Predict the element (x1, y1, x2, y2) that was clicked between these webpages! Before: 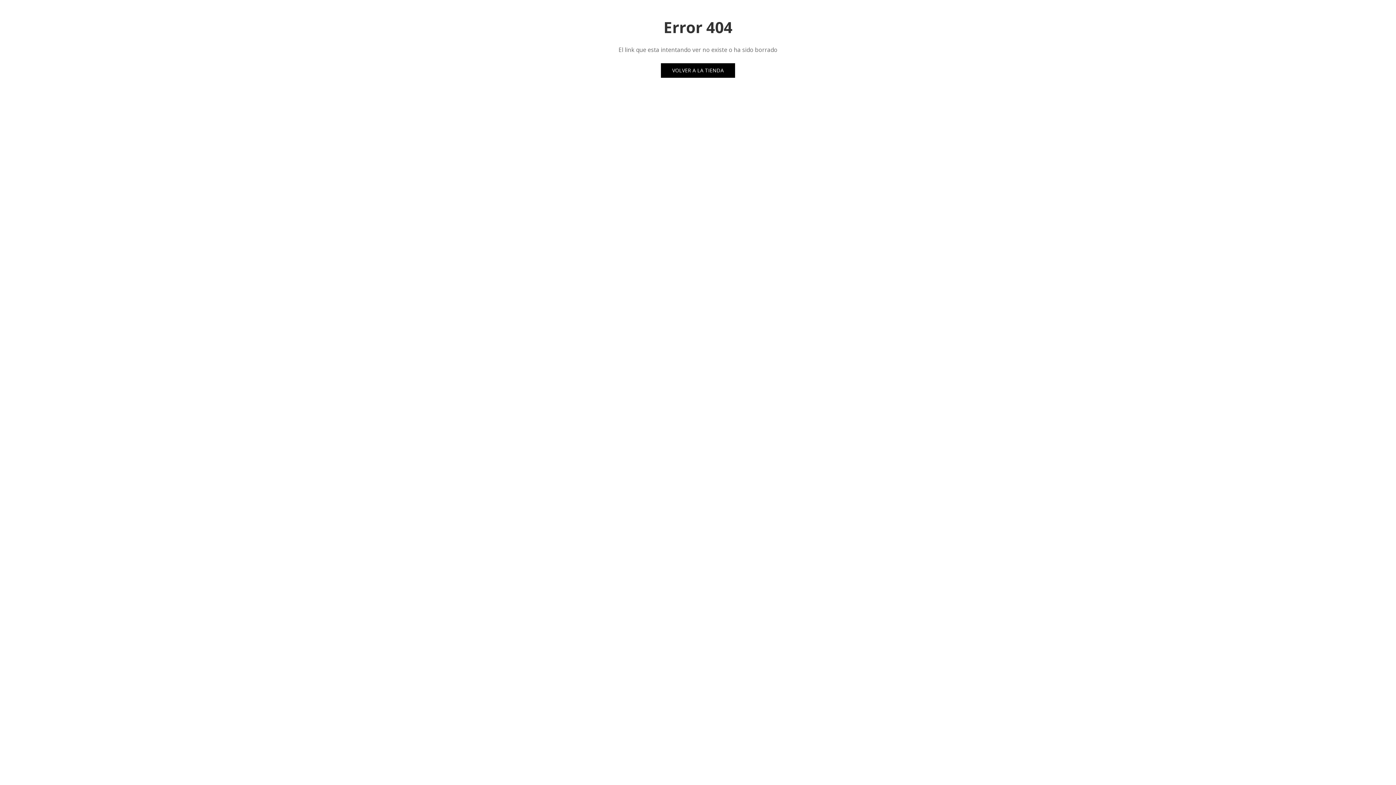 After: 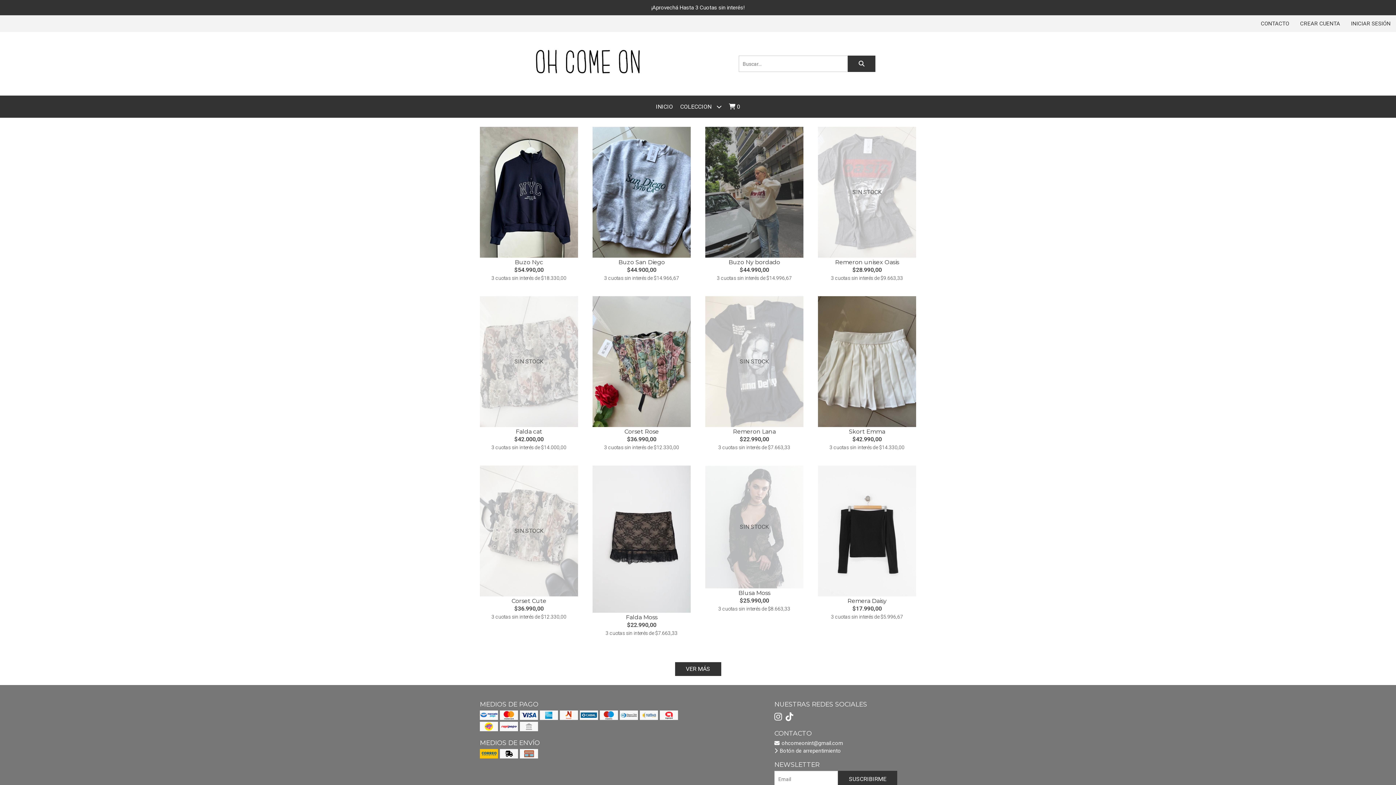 Action: bbox: (661, 63, 735, 77) label: VOLVER A LA TIENDA